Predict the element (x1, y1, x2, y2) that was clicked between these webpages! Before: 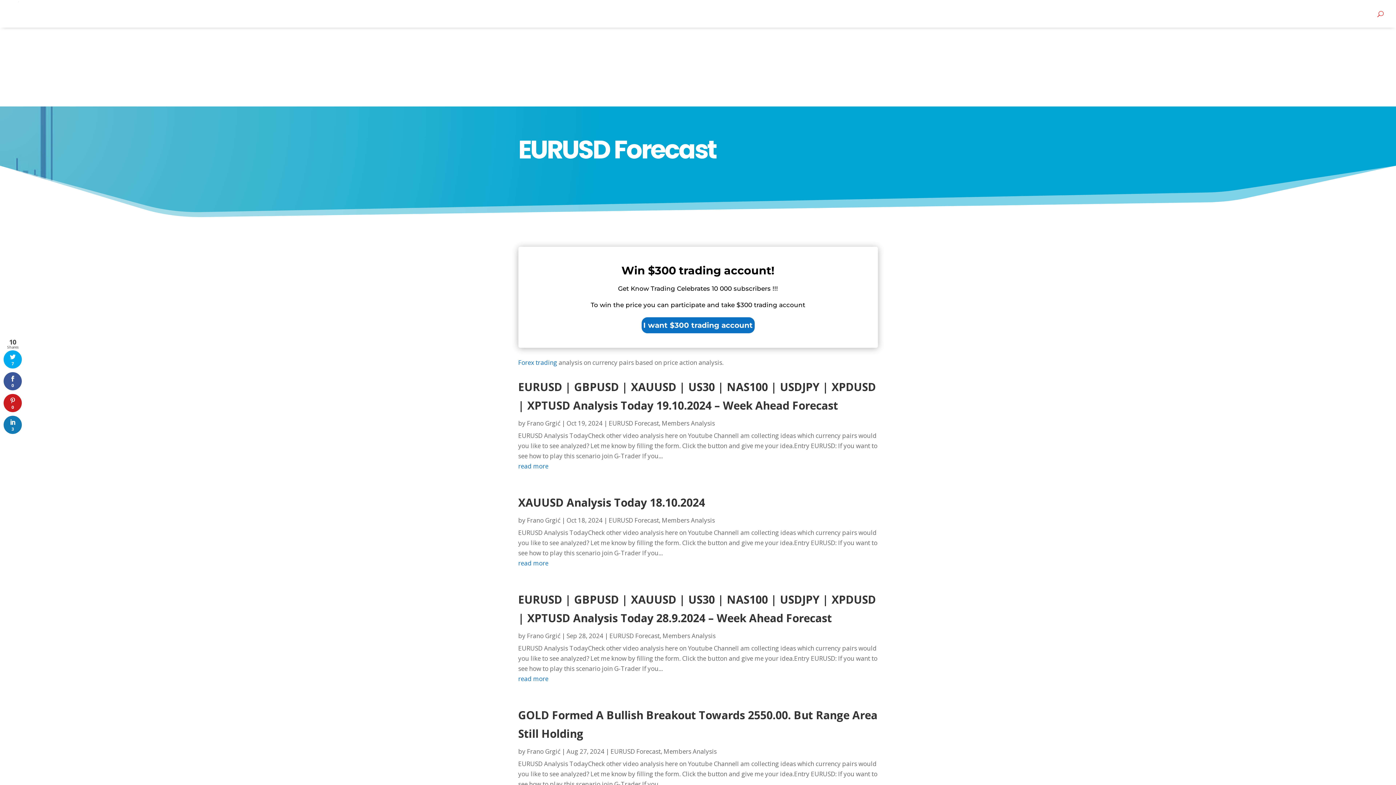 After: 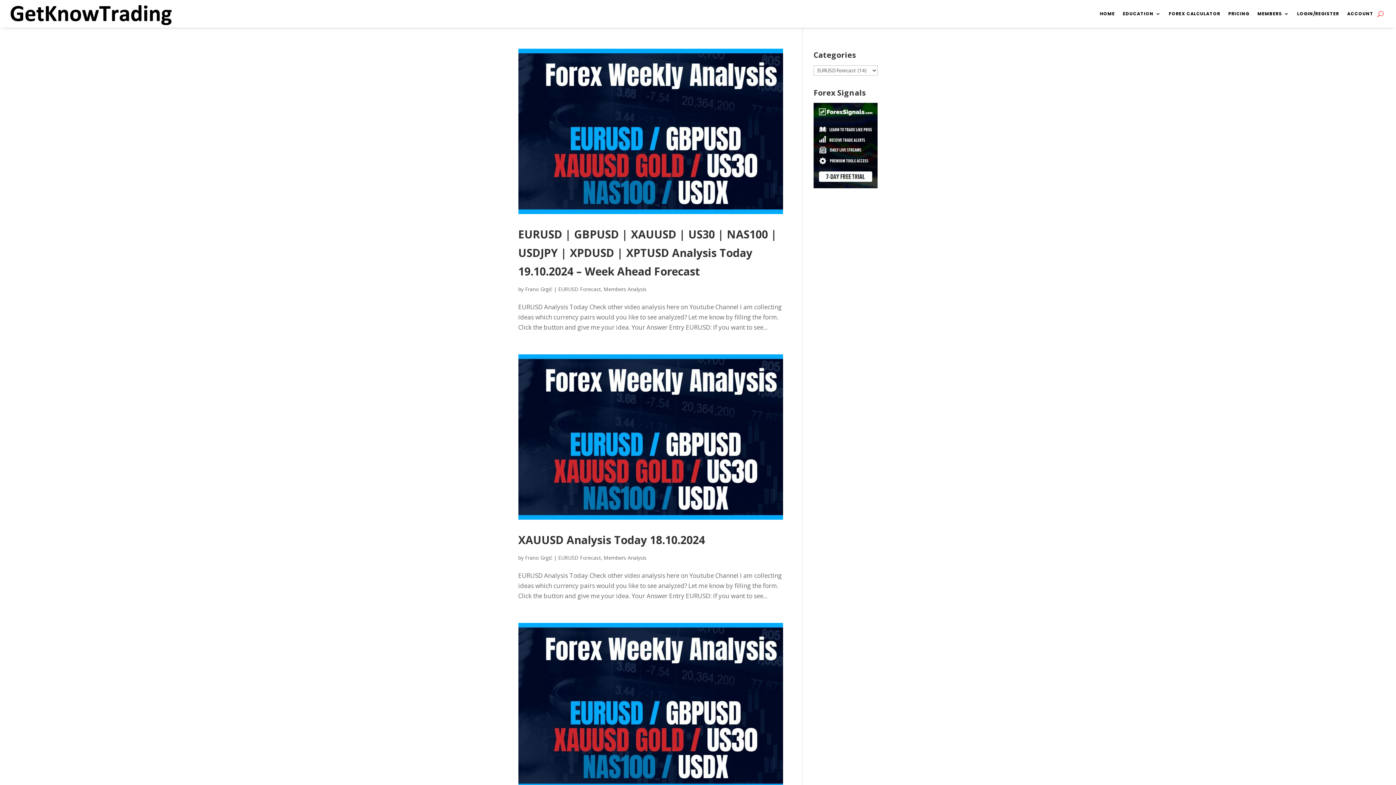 Action: bbox: (608, 516, 659, 524) label: EURUSD Forecast